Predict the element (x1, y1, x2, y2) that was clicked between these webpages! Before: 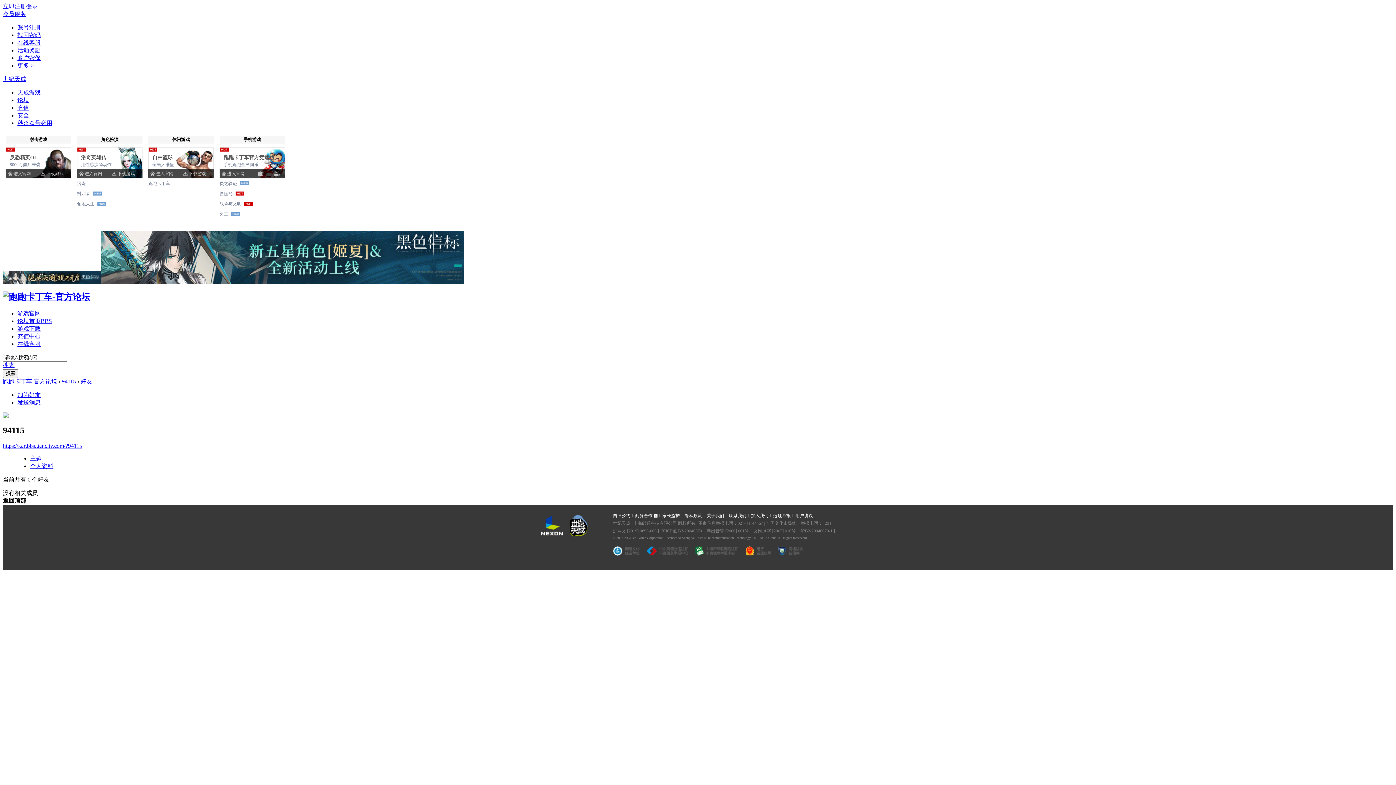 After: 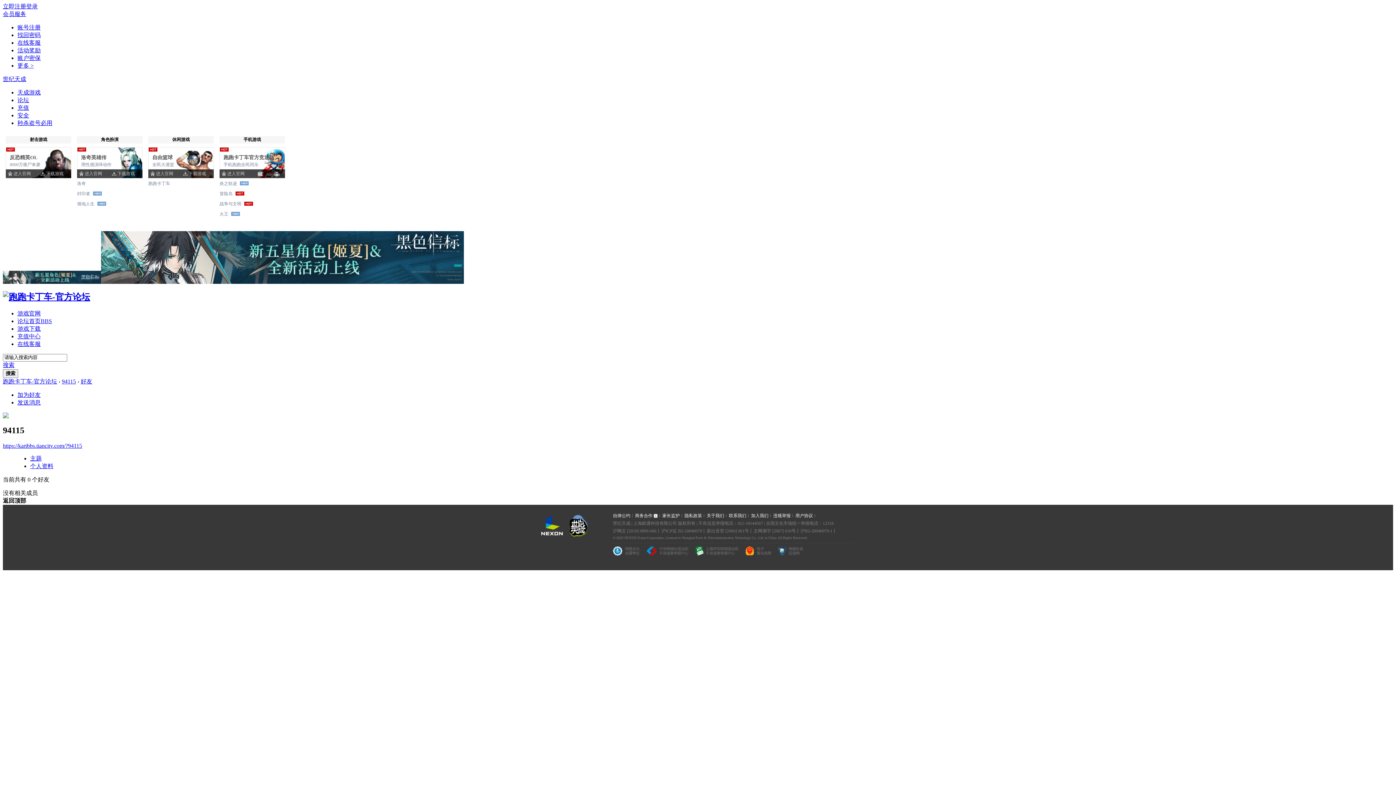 Action: bbox: (684, 513, 702, 518) label: 隐私政策